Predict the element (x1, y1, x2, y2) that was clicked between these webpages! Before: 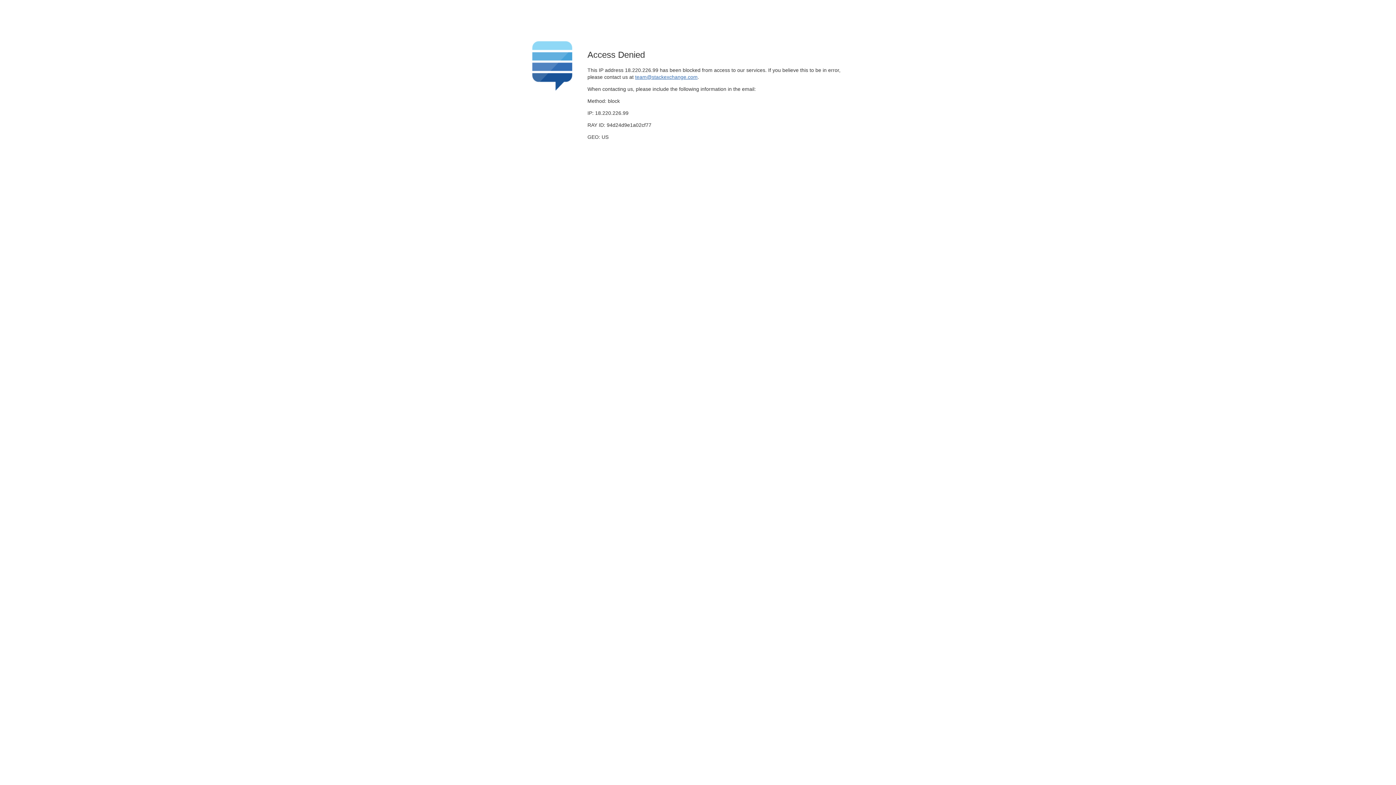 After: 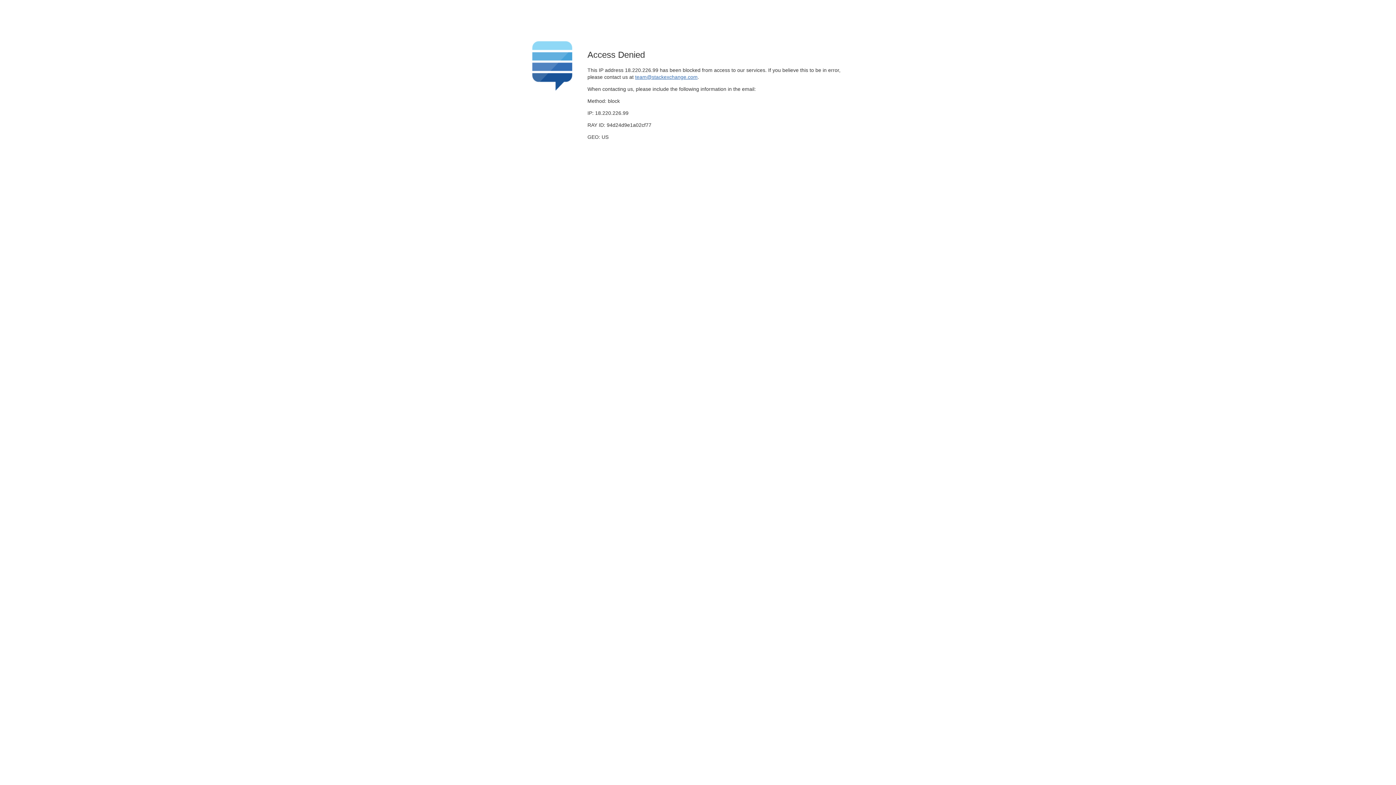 Action: label: team@stackexchange.com bbox: (635, 74, 697, 79)